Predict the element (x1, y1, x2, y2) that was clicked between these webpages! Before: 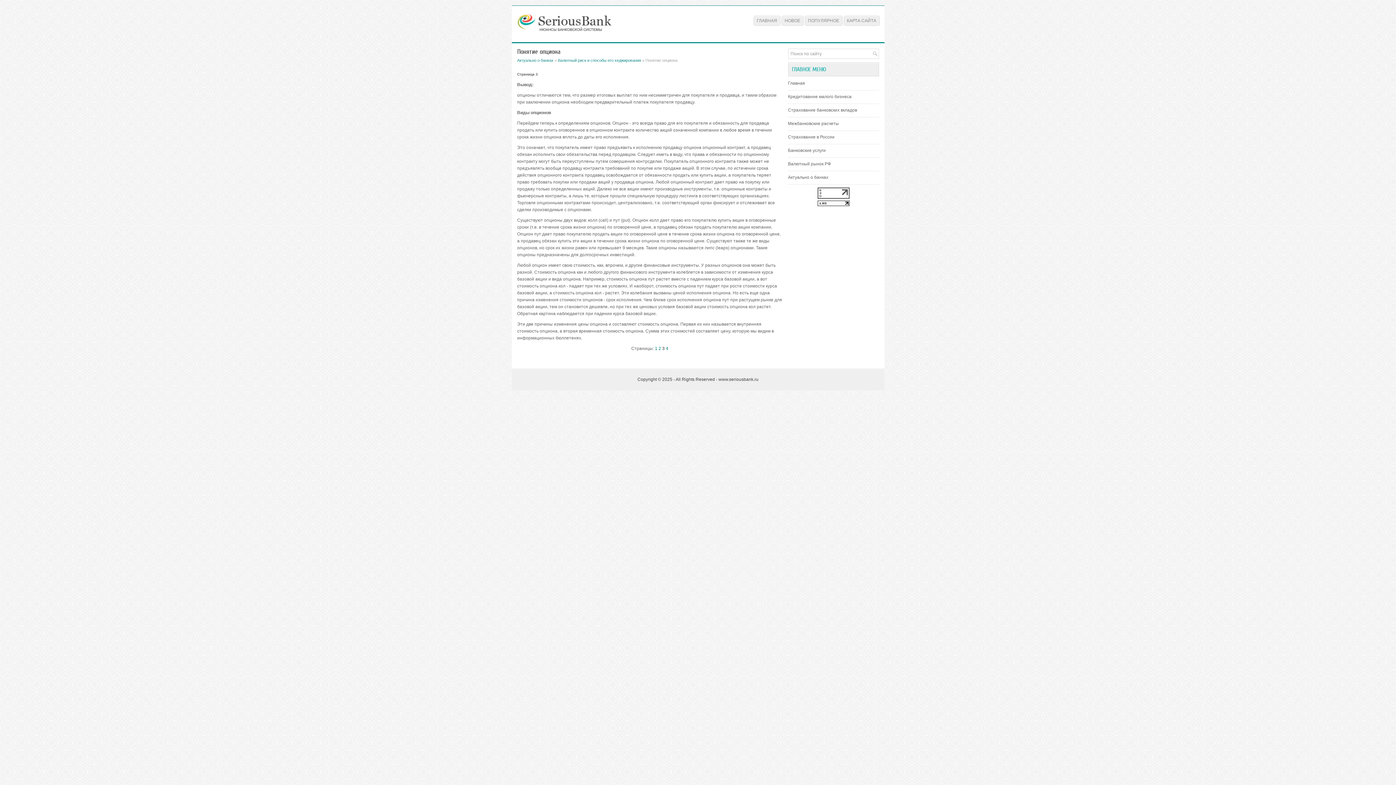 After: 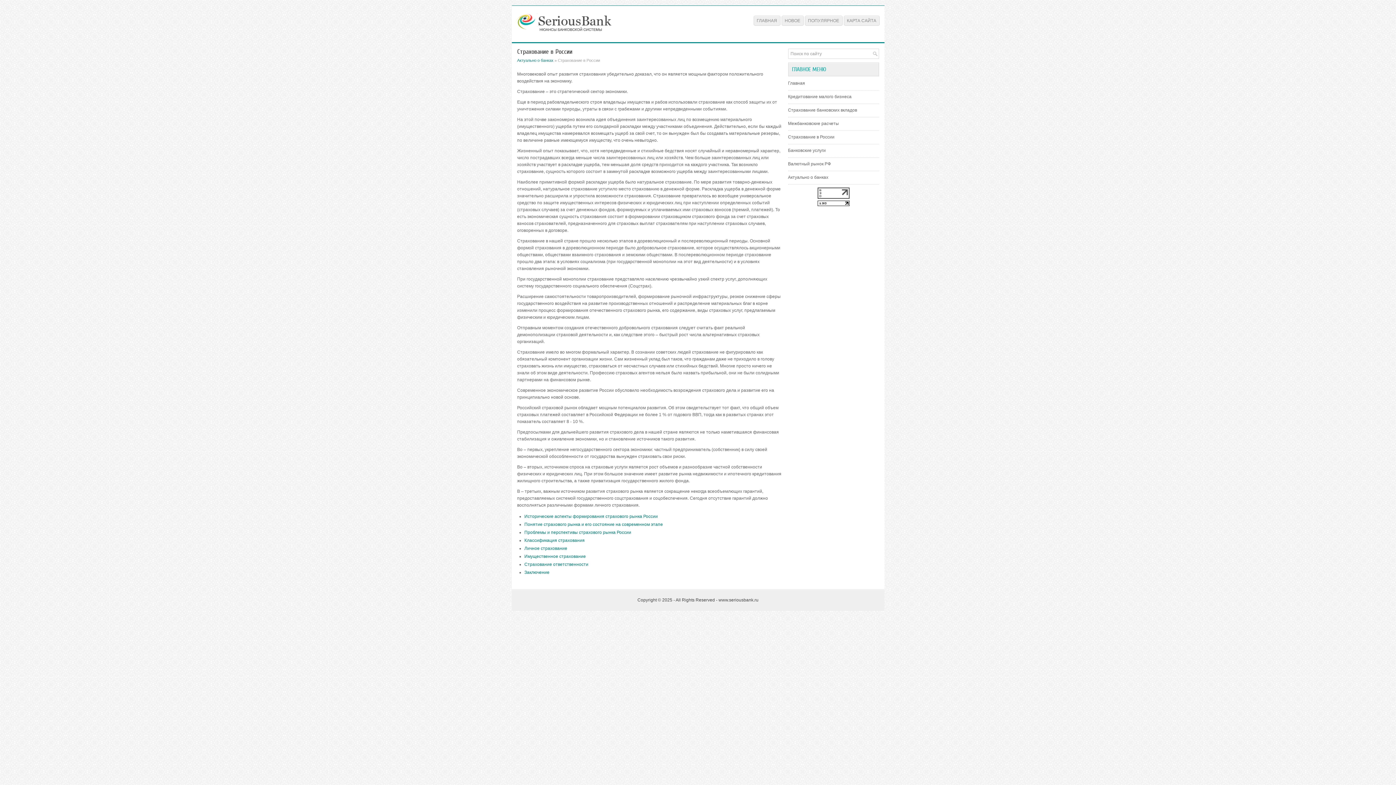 Action: label: Страхование в России bbox: (788, 134, 834, 139)